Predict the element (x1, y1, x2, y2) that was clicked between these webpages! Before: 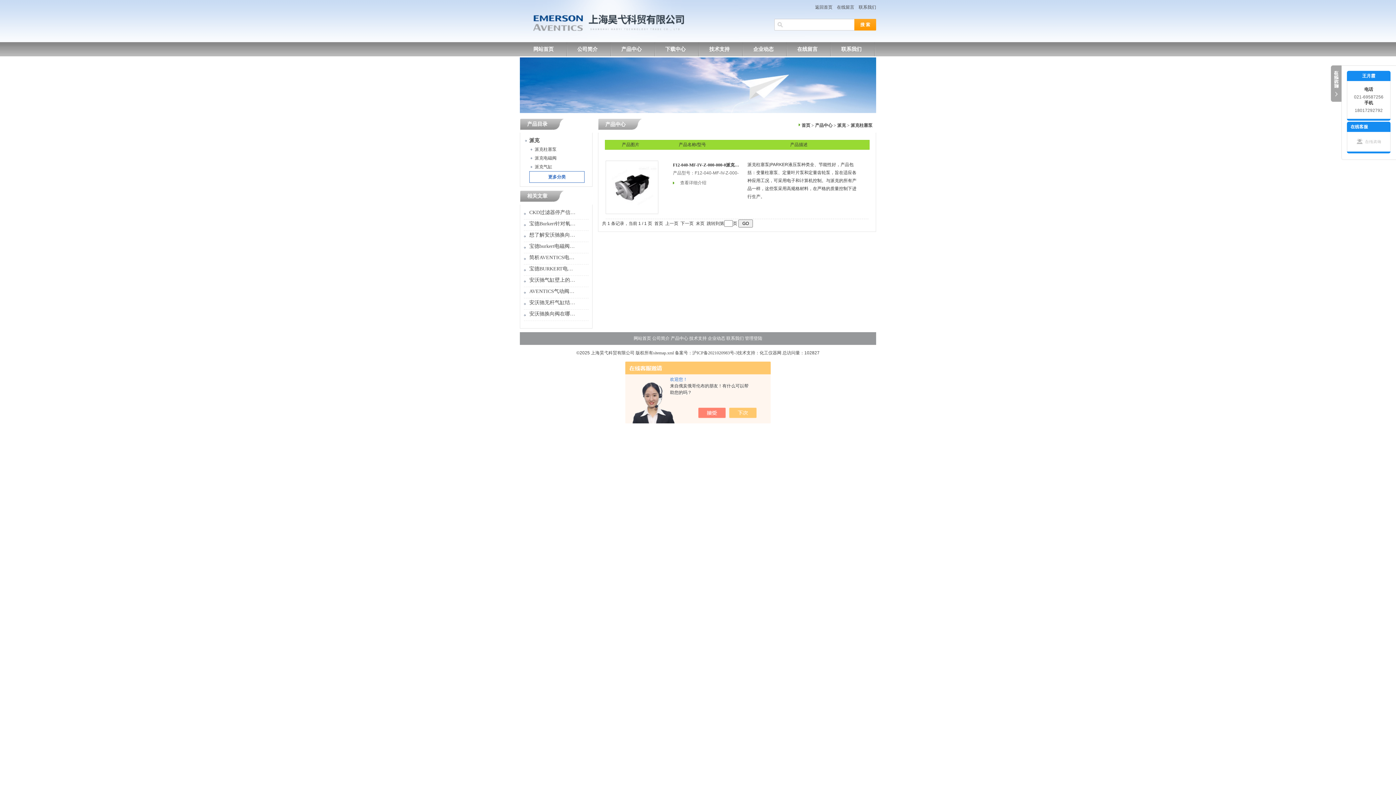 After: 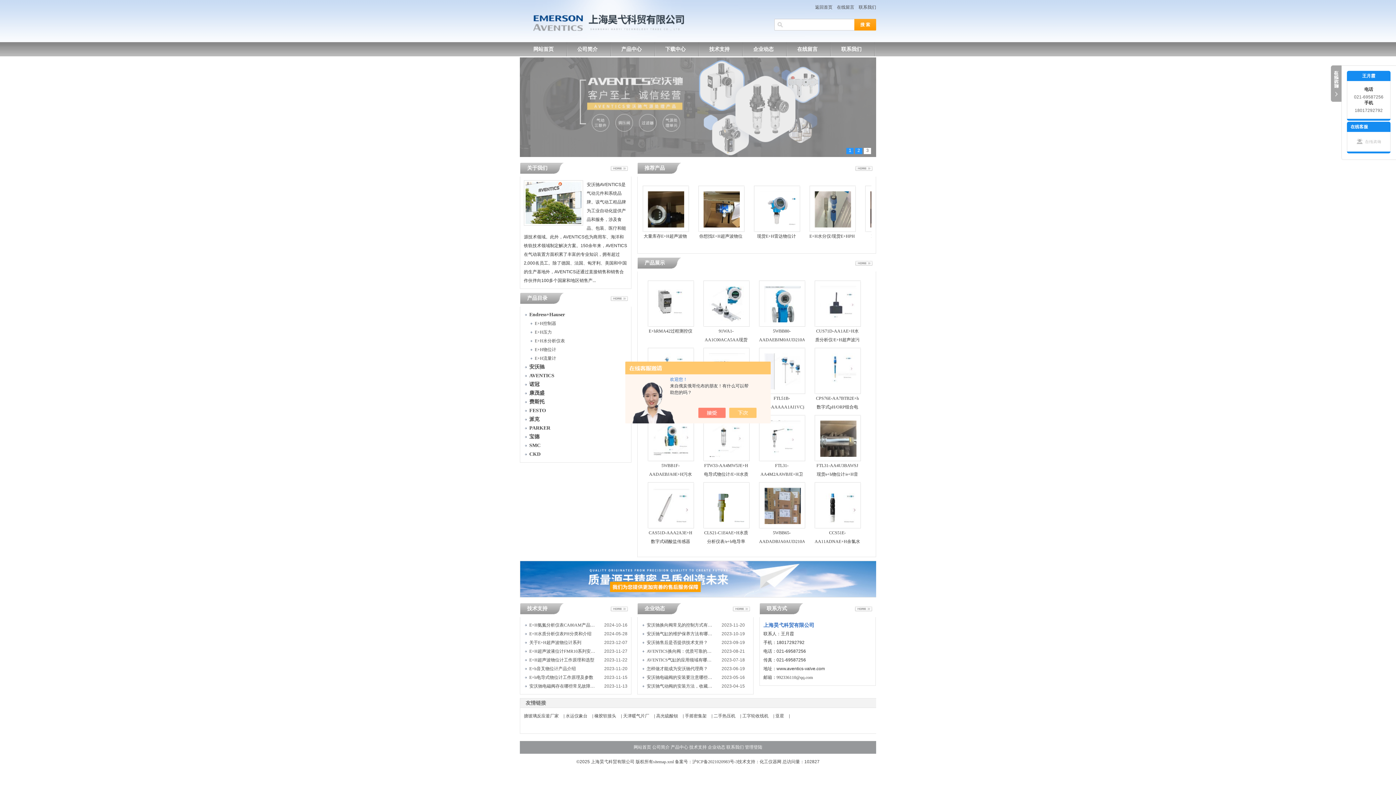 Action: label: 网站首页 bbox: (520, 42, 567, 56)